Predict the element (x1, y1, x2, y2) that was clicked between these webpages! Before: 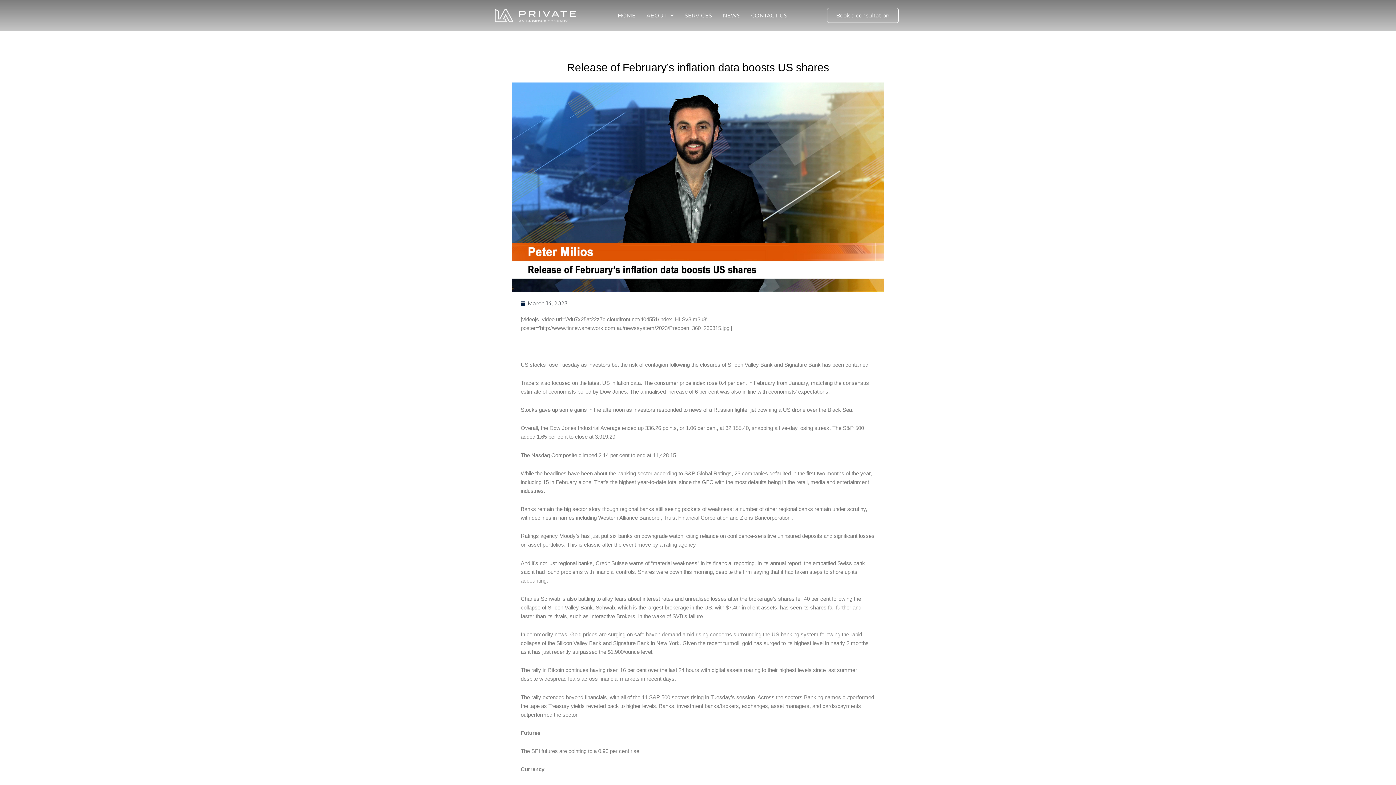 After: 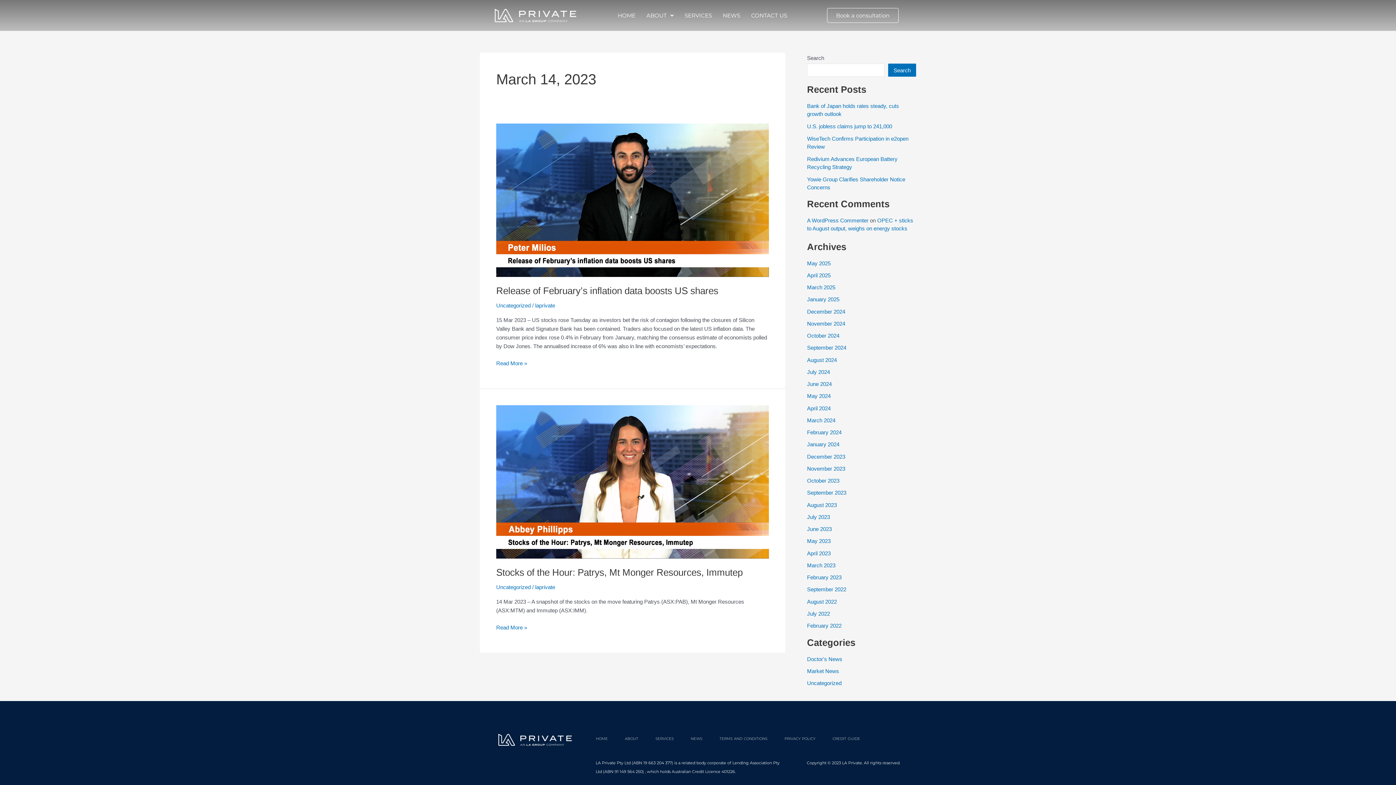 Action: bbox: (520, 299, 567, 308) label: March 14, 2023